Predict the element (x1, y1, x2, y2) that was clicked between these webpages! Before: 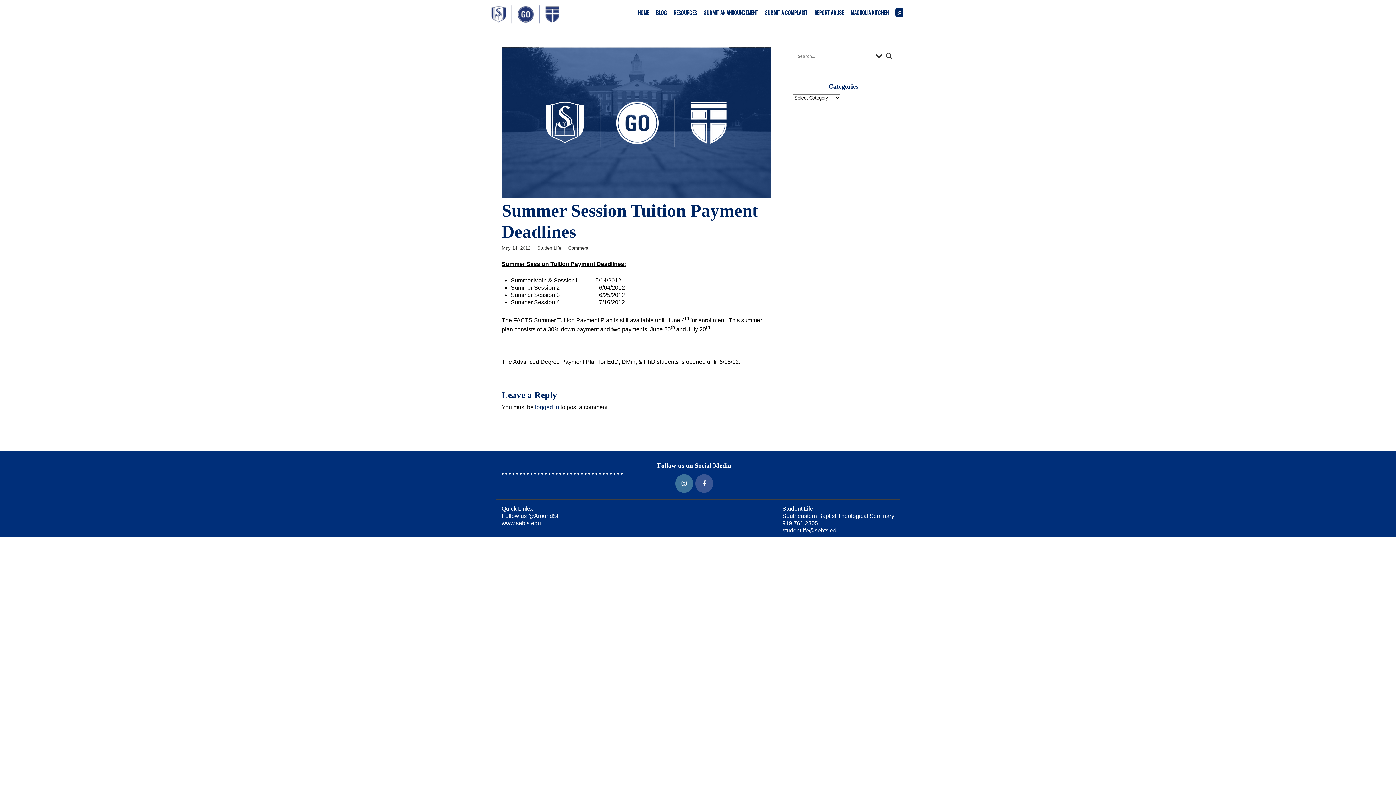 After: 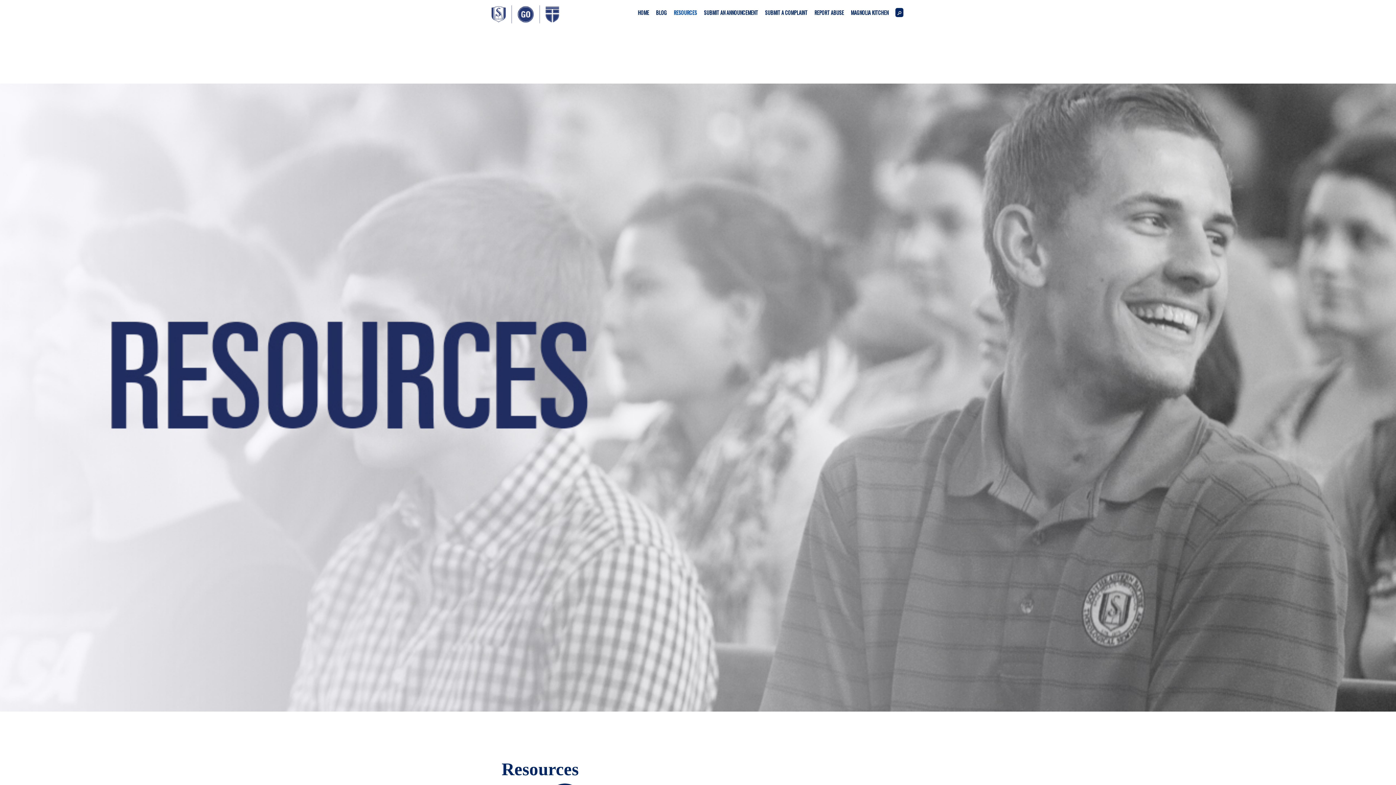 Action: label: RESOURCES bbox: (673, 4, 697, 20)